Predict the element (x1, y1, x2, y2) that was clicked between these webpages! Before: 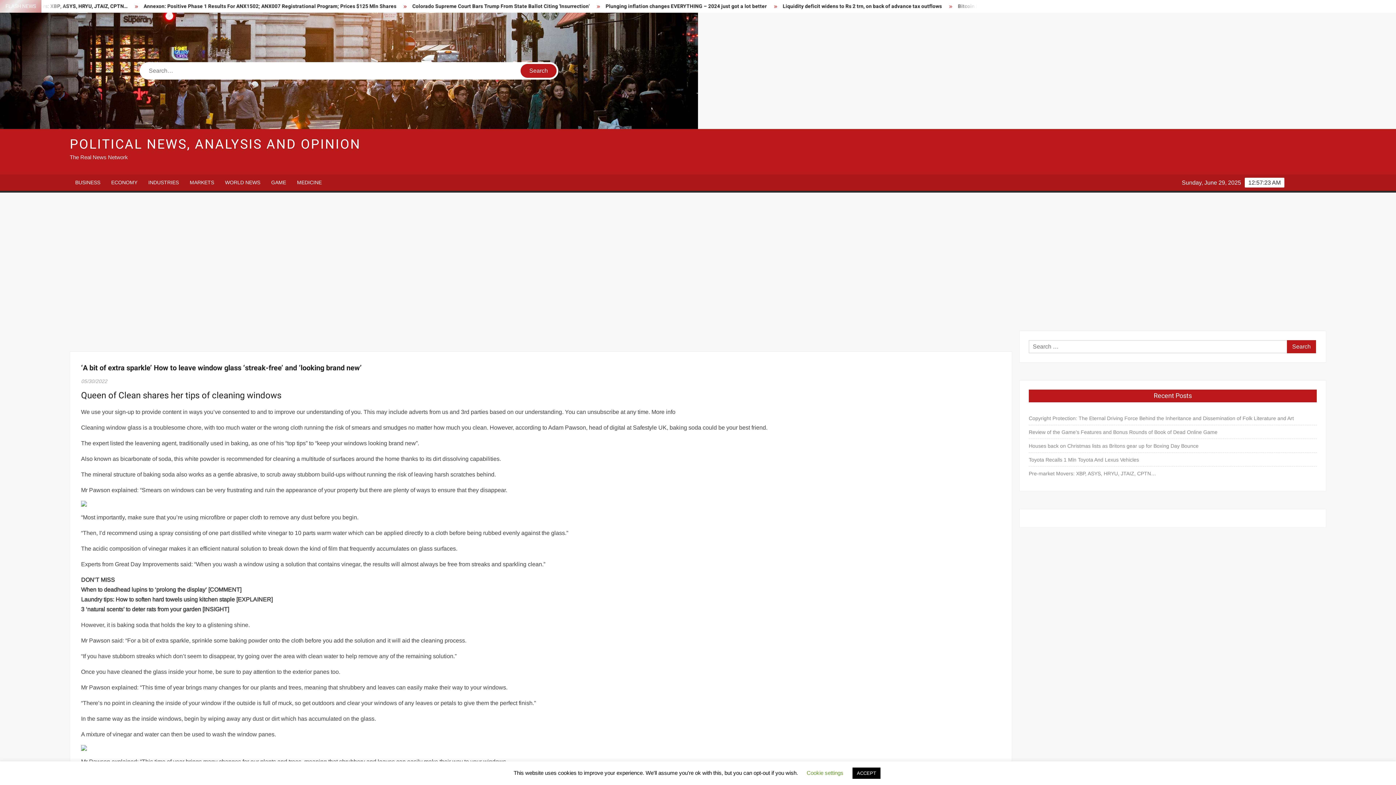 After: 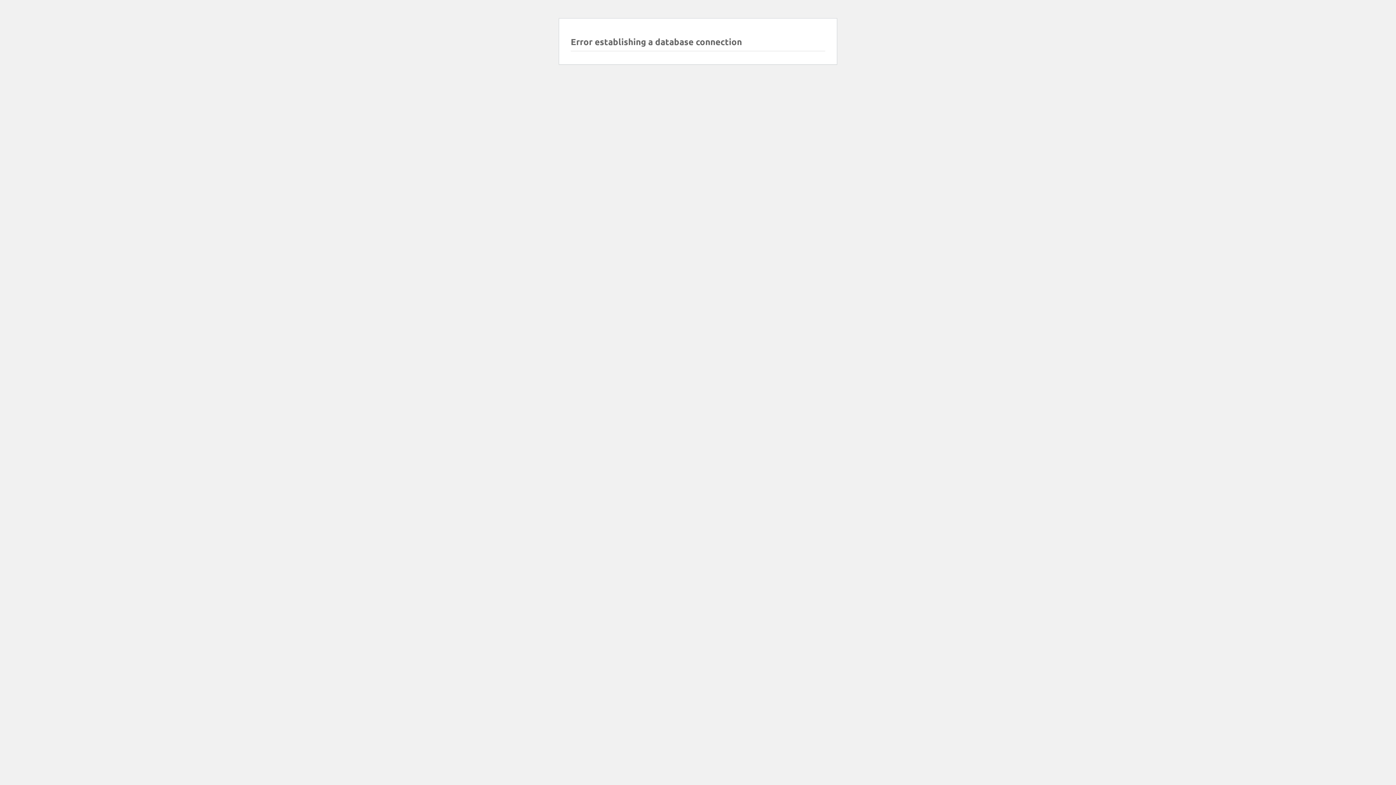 Action: label: MARKETS bbox: (184, 174, 219, 190)